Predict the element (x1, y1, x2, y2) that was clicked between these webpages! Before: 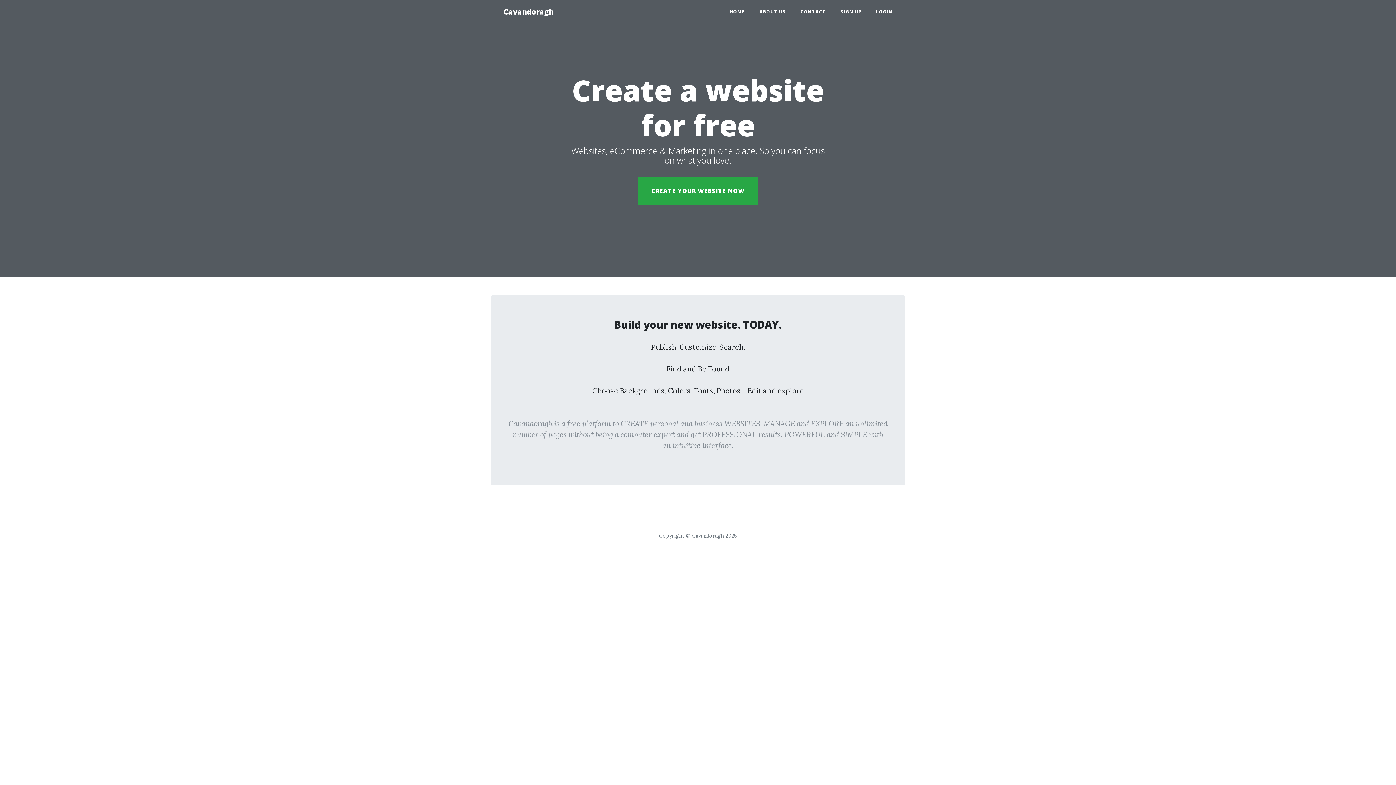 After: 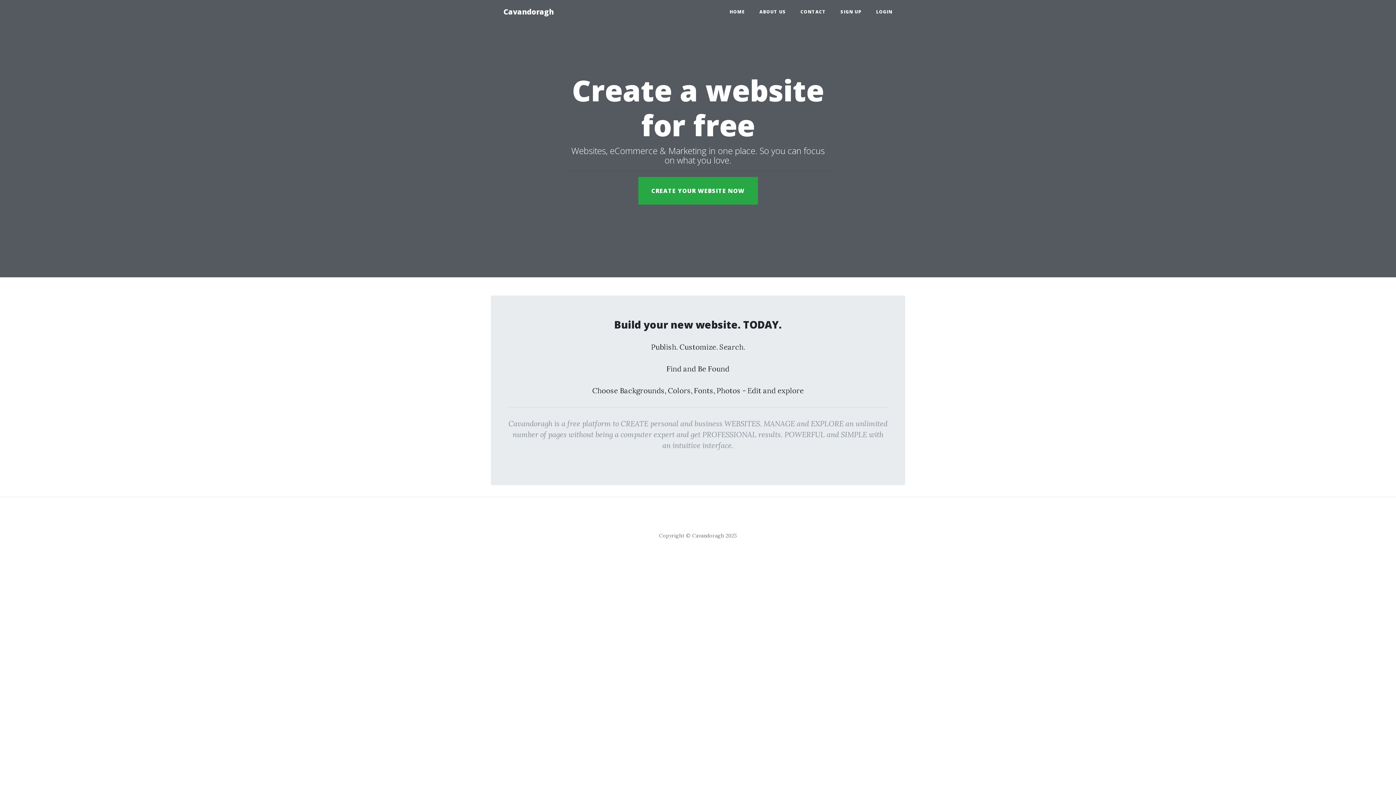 Action: label: HOME bbox: (722, 5, 752, 18)